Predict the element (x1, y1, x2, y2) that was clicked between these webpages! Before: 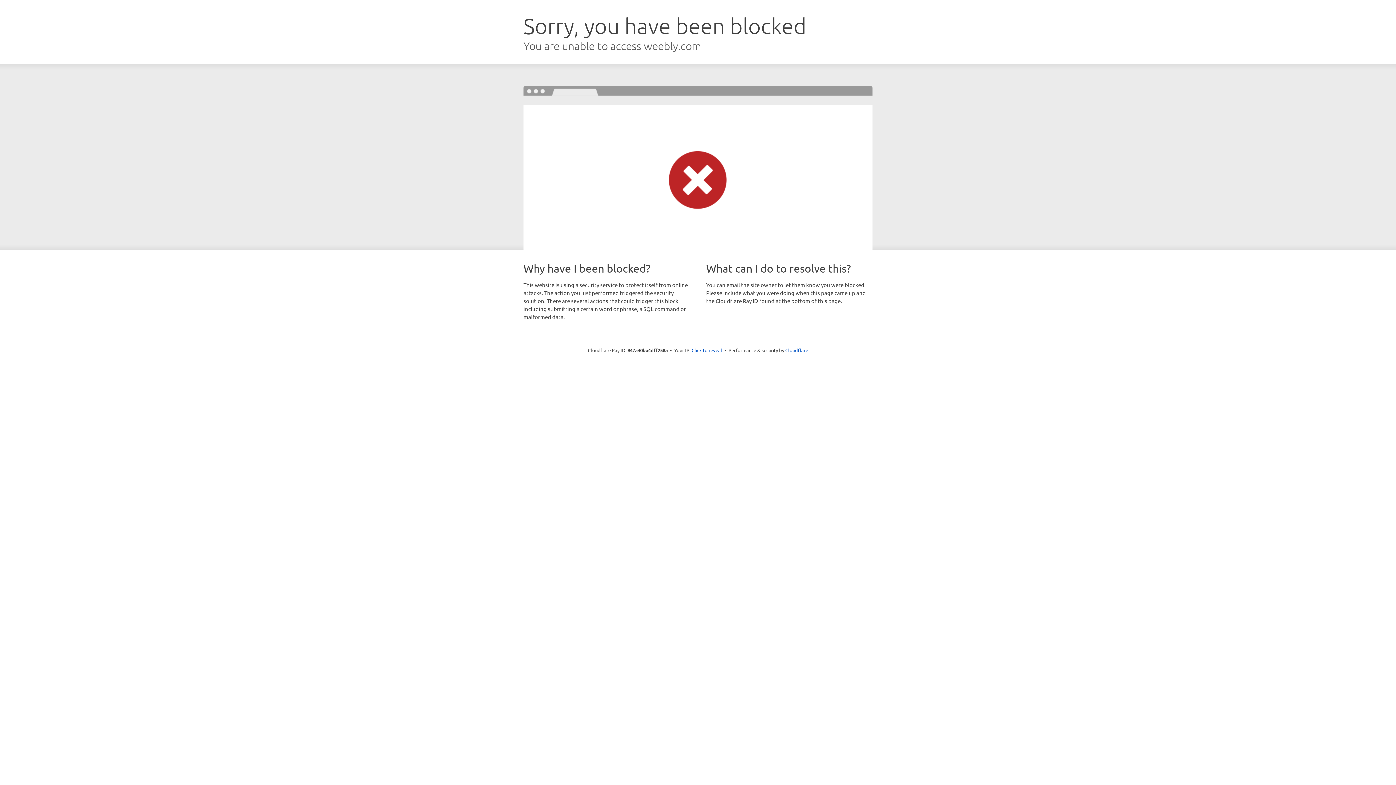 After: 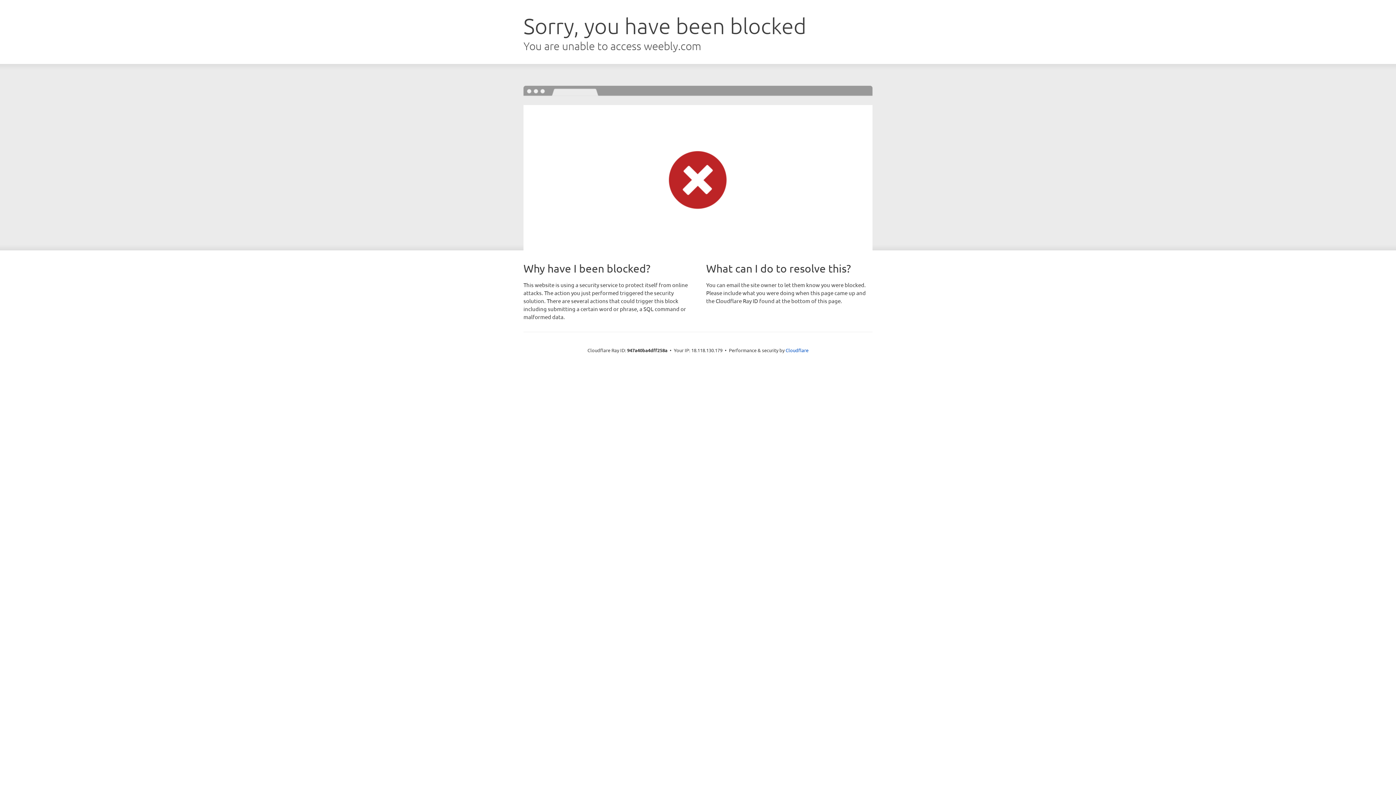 Action: label: Click to reveal bbox: (691, 346, 722, 353)